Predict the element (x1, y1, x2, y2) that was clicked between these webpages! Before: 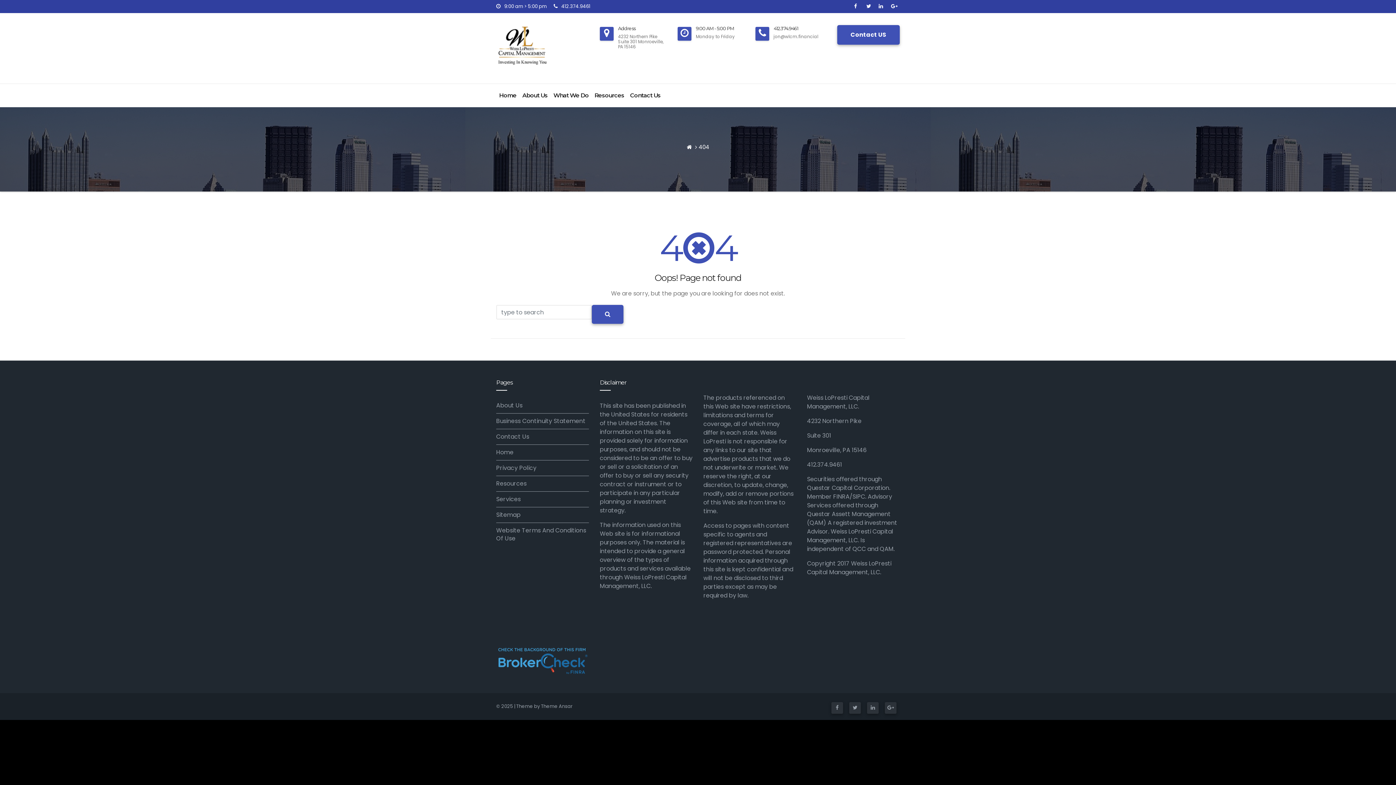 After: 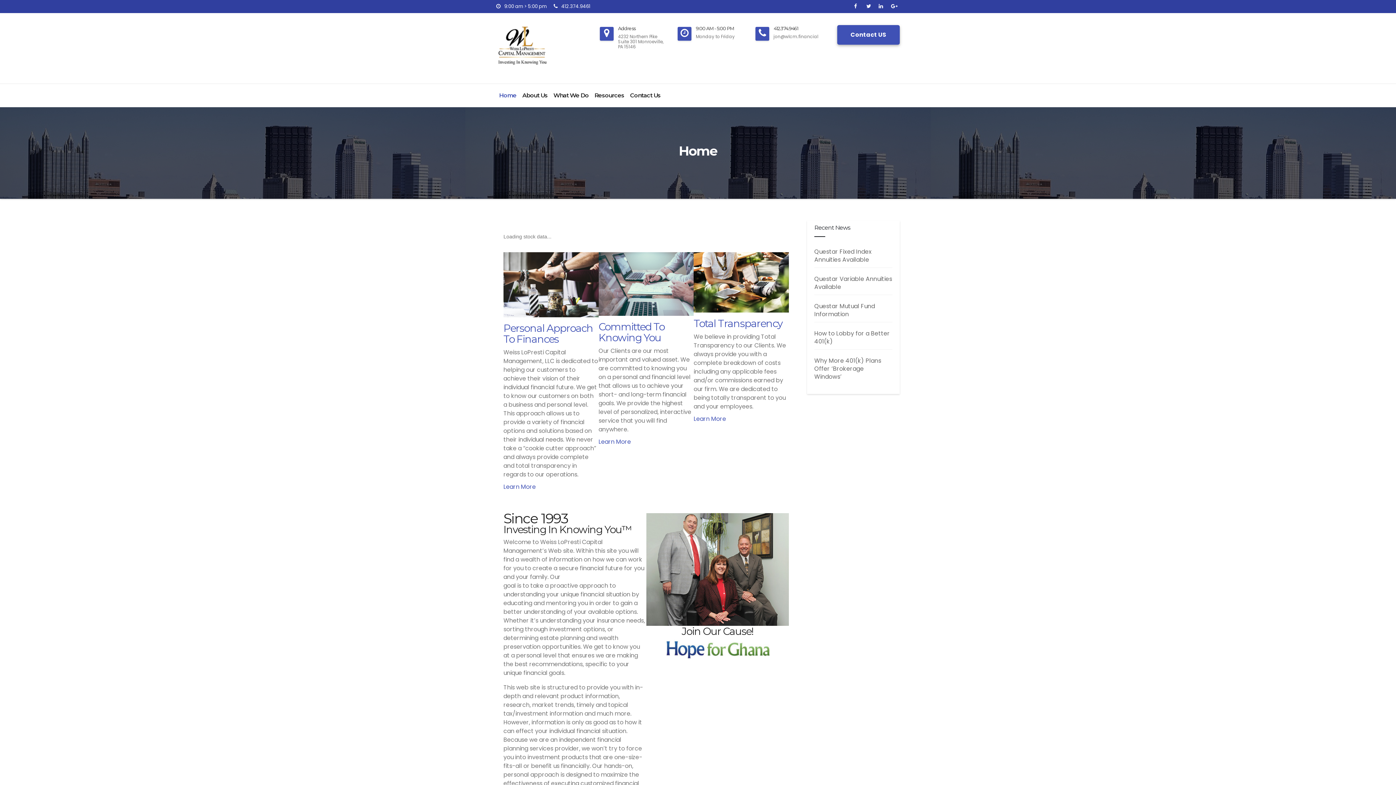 Action: bbox: (698, 143, 709, 150) label: 404